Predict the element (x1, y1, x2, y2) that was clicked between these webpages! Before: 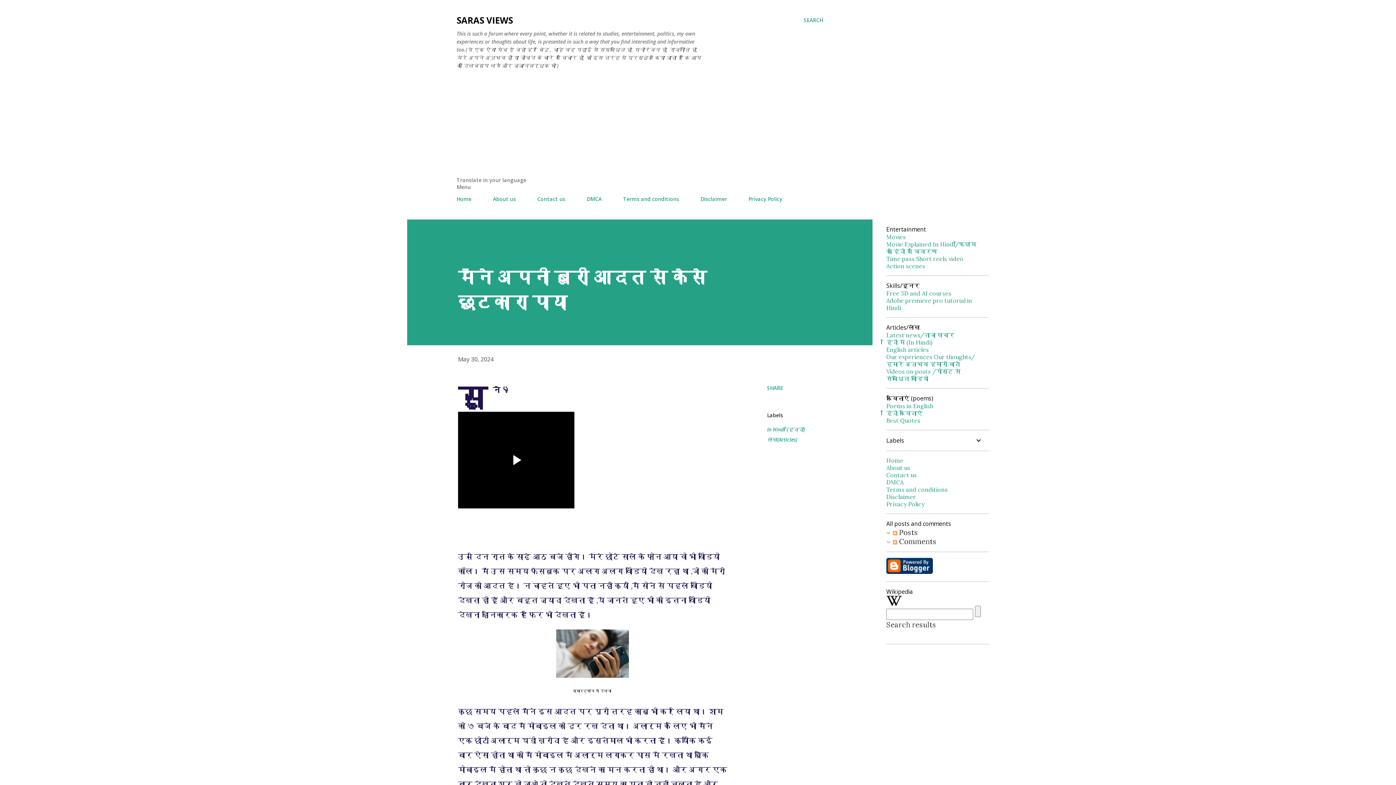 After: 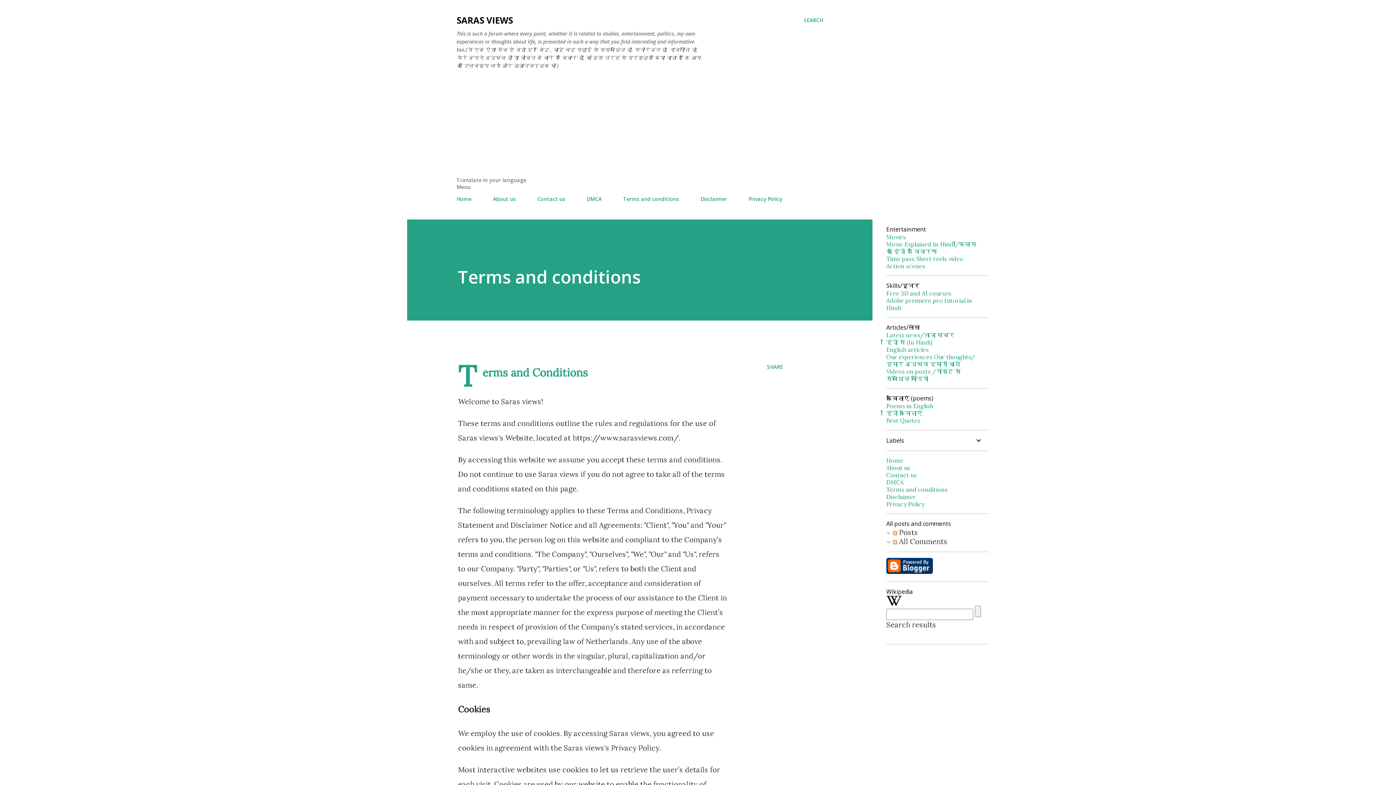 Action: label: Terms and conditions bbox: (886, 486, 948, 493)